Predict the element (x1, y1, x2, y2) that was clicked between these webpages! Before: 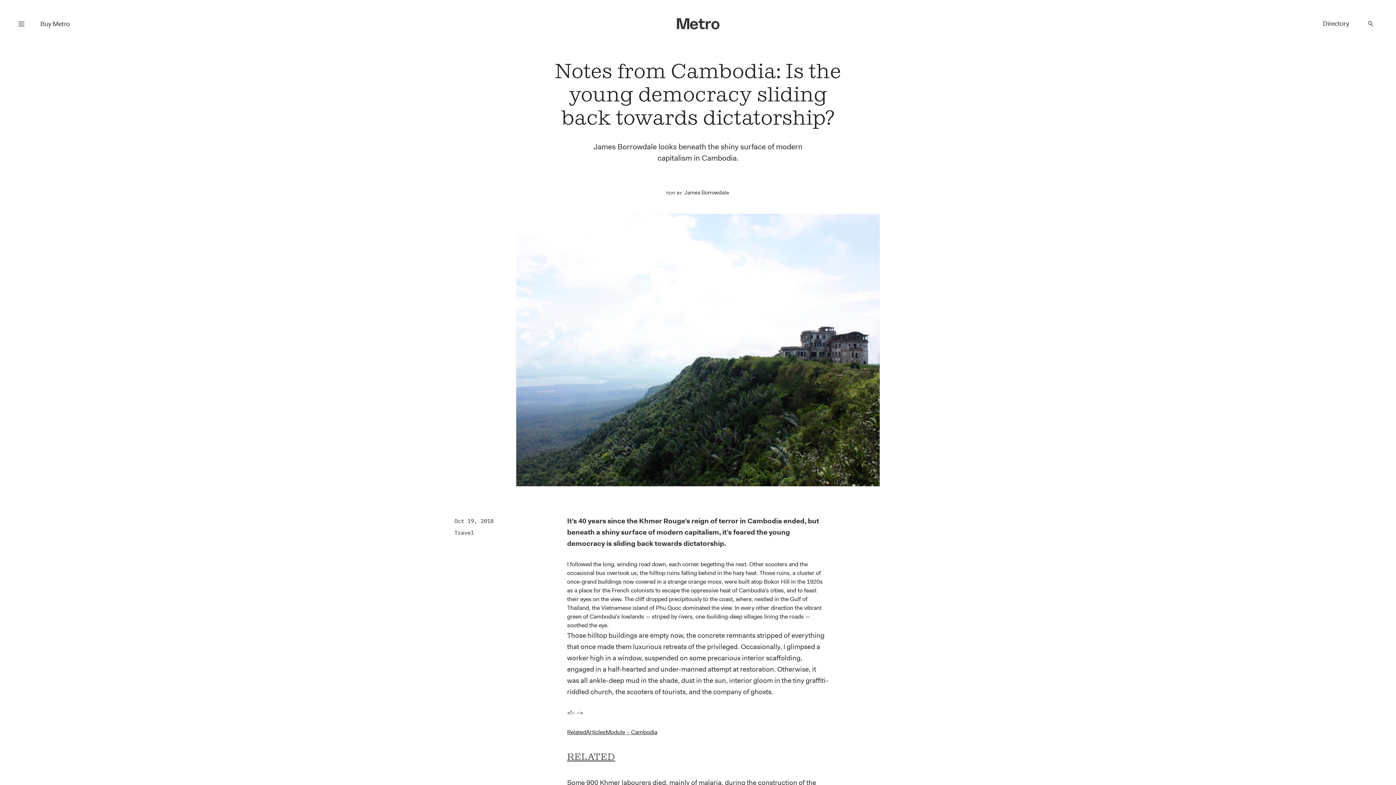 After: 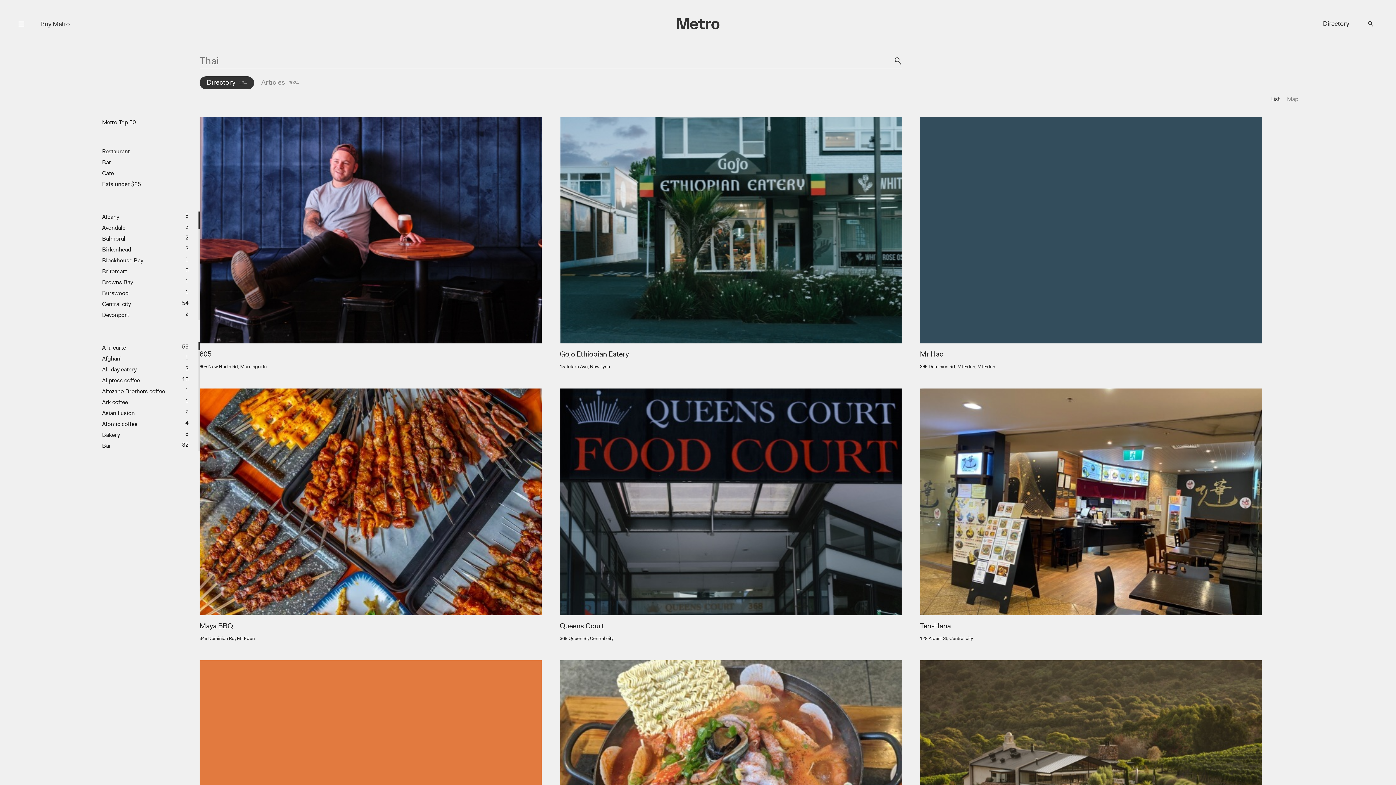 Action: label: Directory bbox: (1319, 17, 1353, 30)